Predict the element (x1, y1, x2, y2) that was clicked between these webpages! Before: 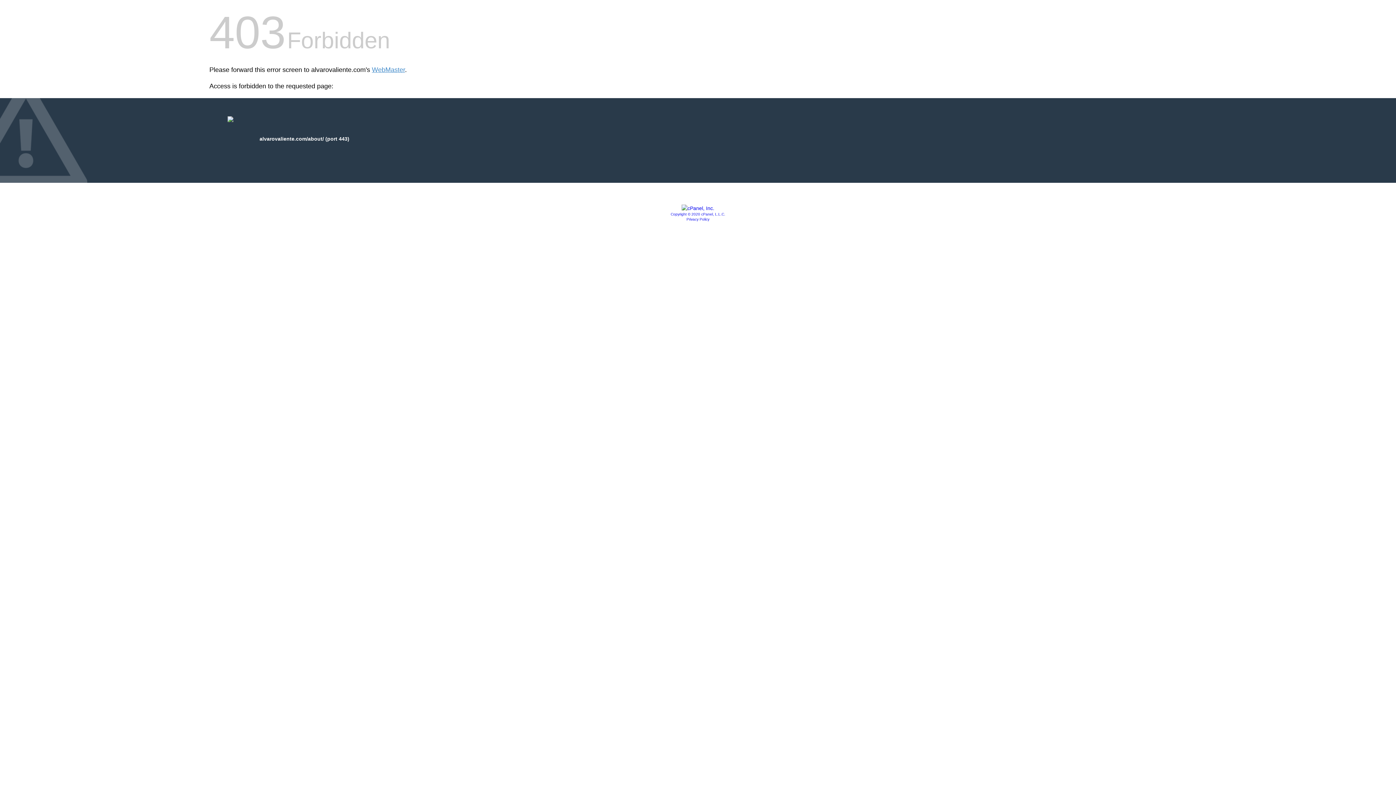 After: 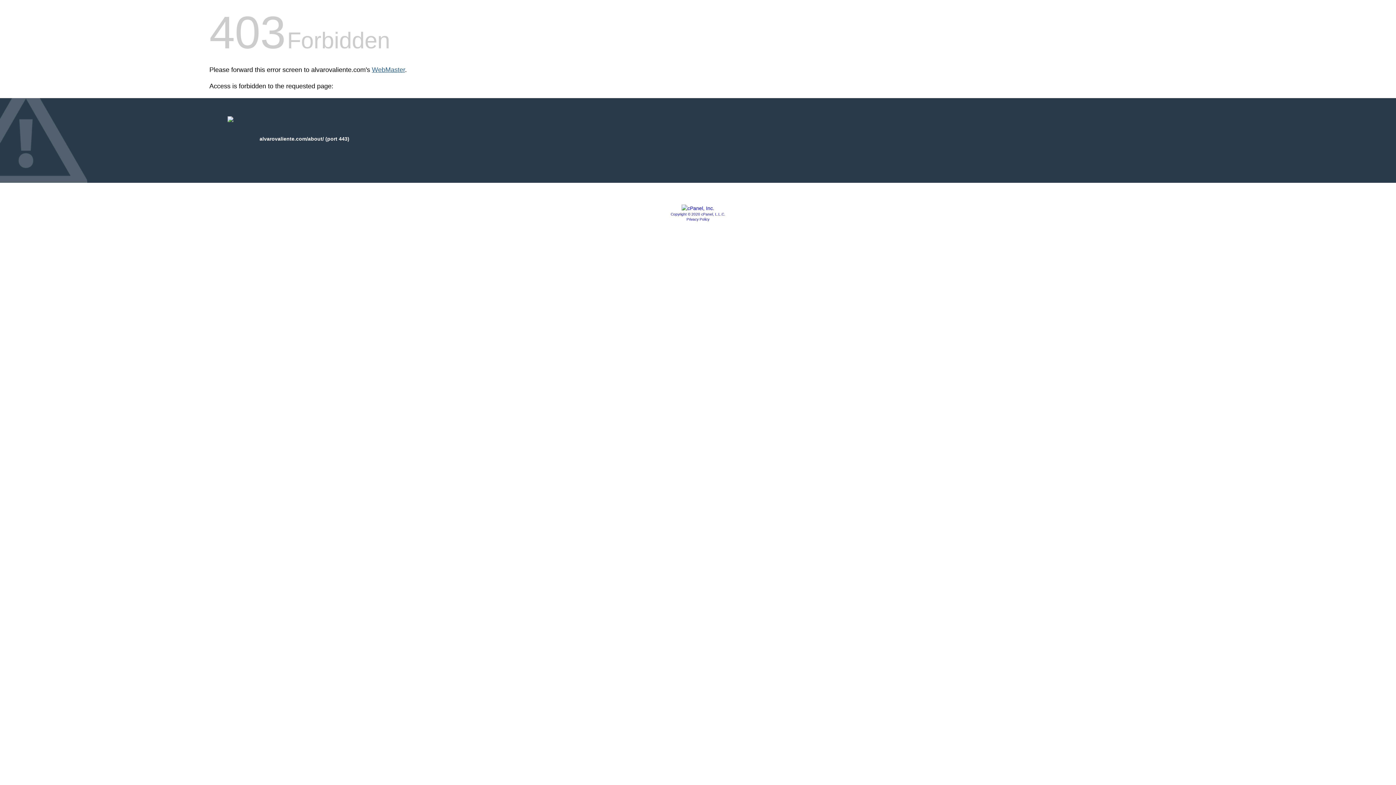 Action: label: WebMaster bbox: (372, 66, 405, 73)